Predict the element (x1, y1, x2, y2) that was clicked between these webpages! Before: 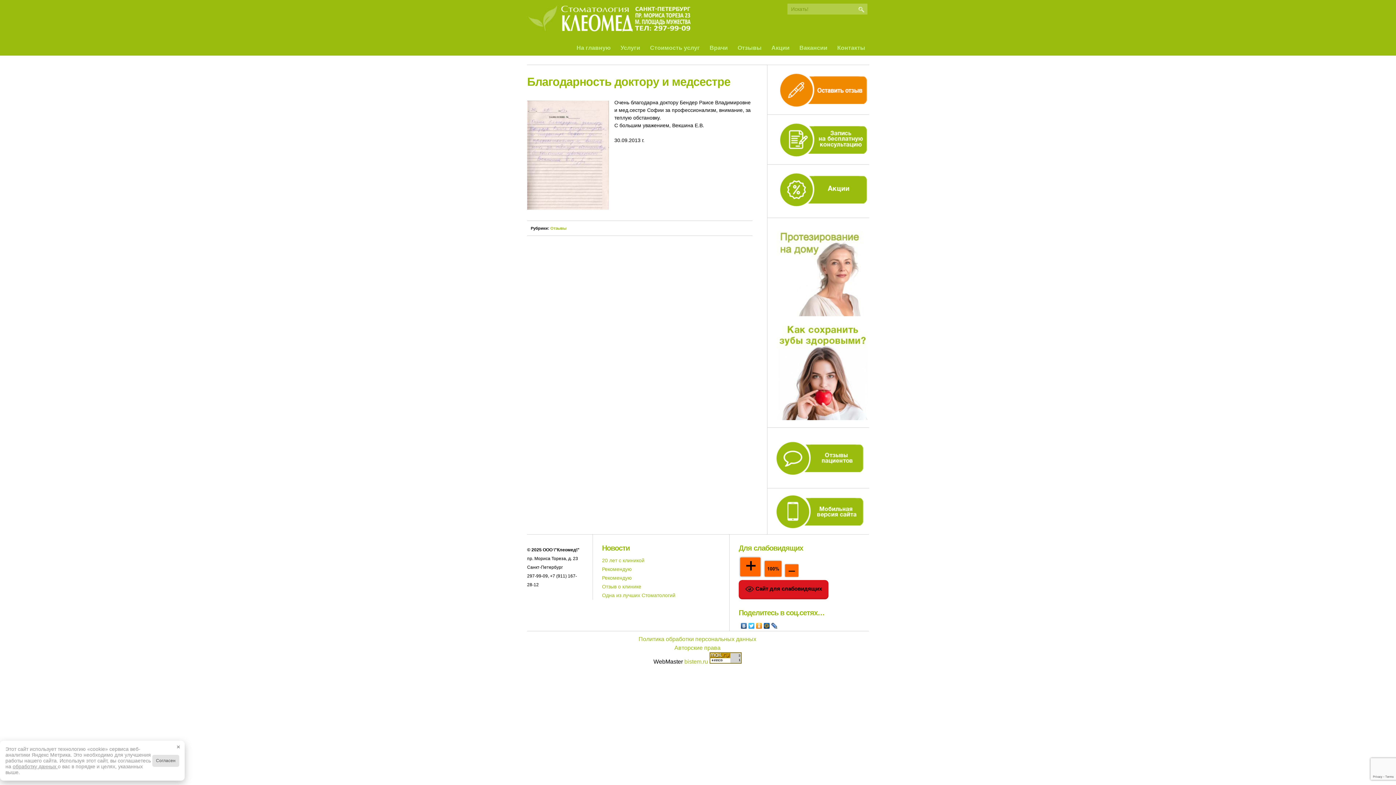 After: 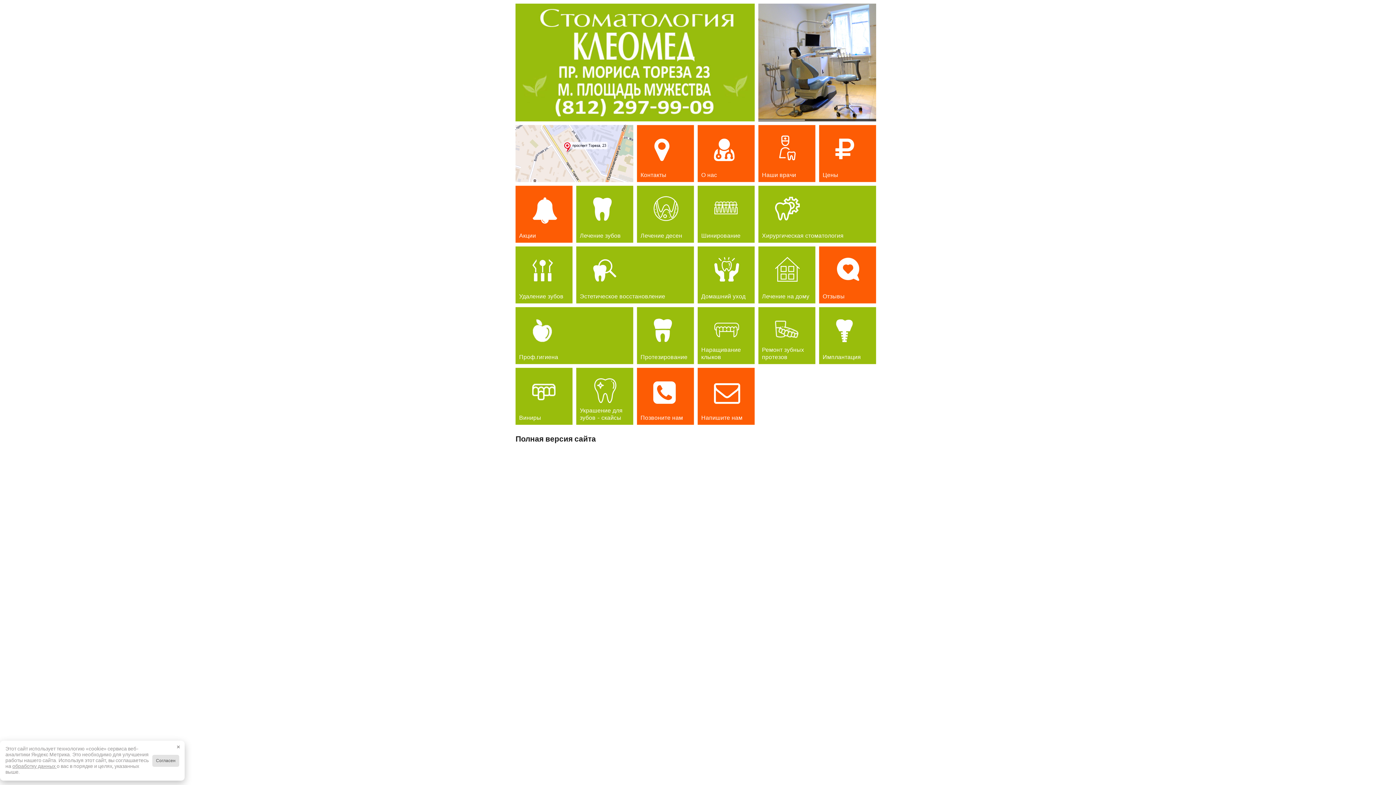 Action: bbox: (773, 524, 864, 530)